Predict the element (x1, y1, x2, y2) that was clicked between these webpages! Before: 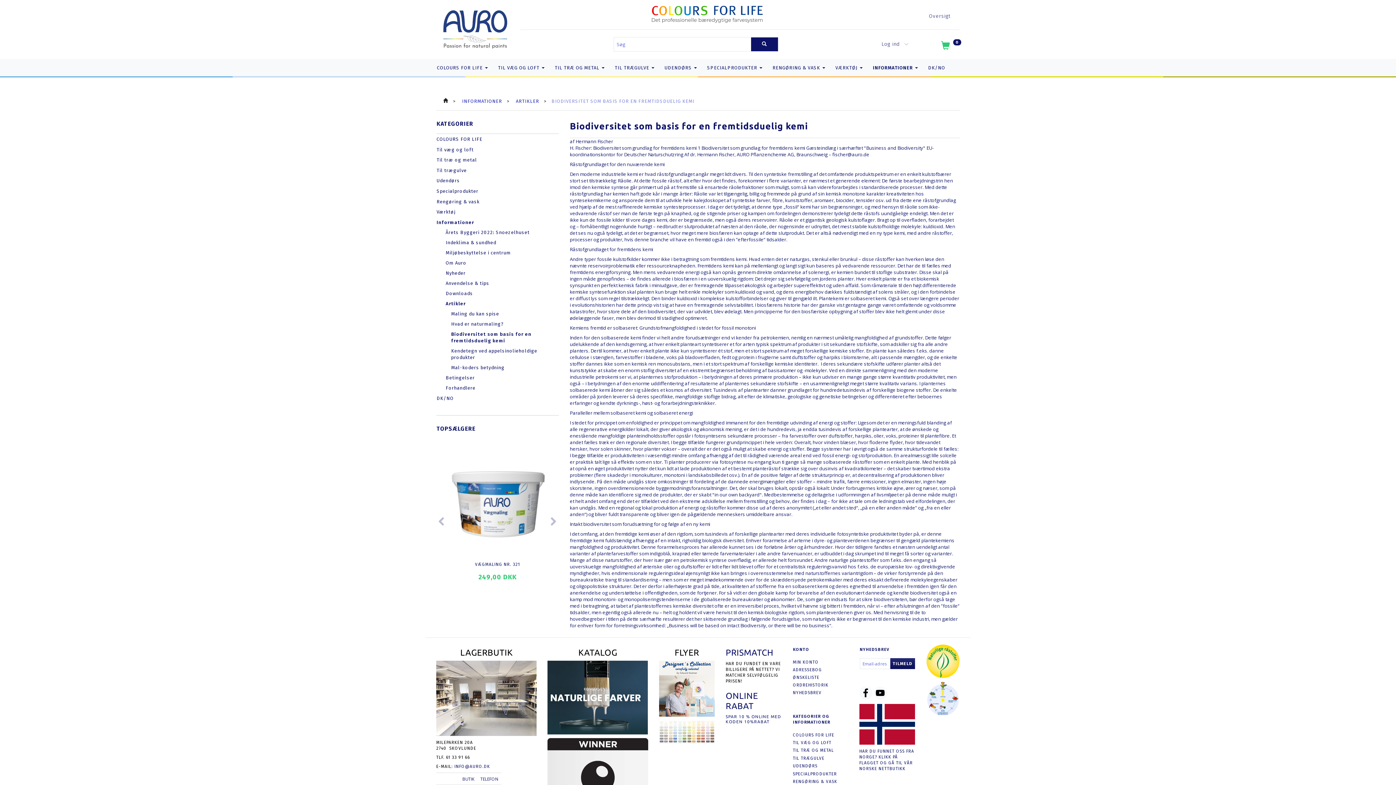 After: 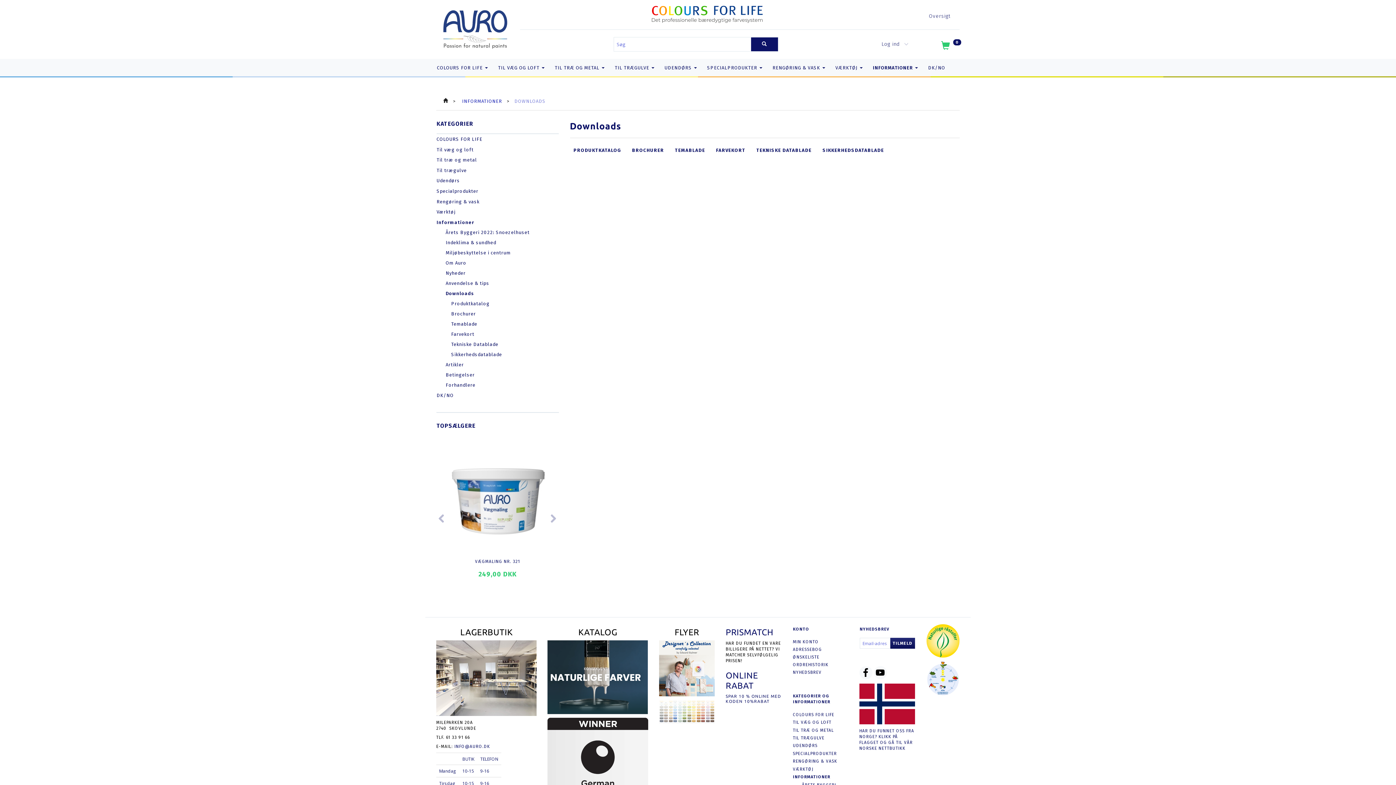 Action: bbox: (442, 288, 558, 299) label: Downloads